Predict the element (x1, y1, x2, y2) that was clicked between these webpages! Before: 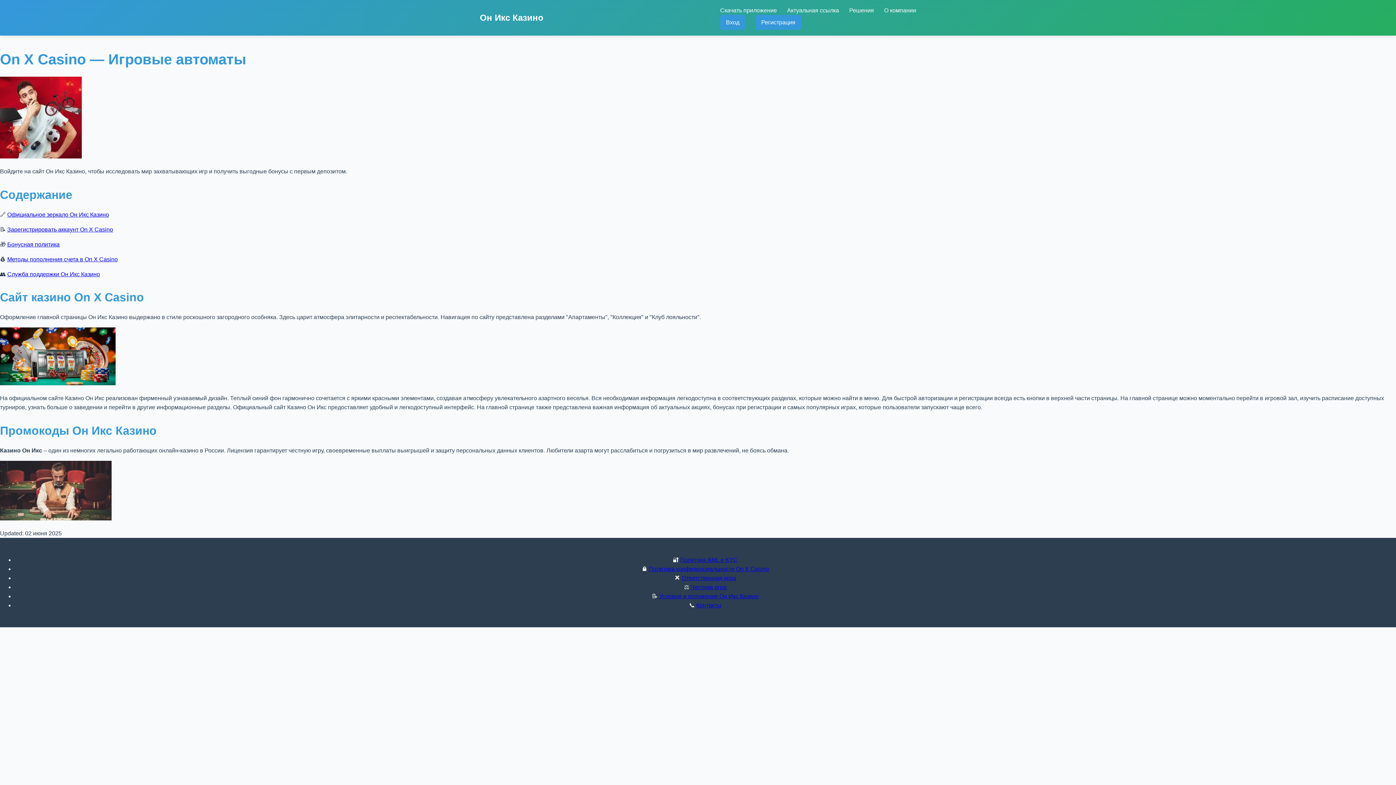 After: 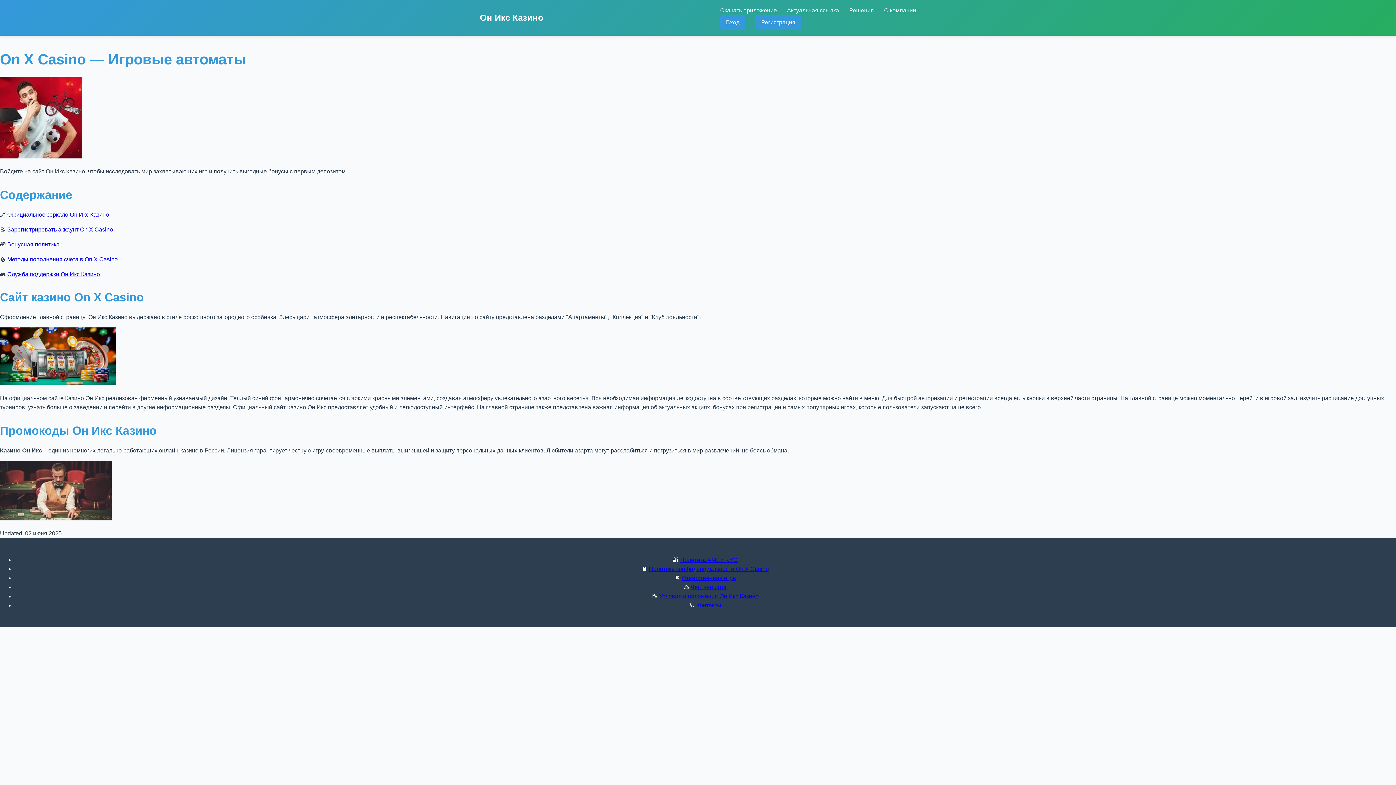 Action: label: Официальное зеркало Он Икс Казино bbox: (7, 211, 109, 217)